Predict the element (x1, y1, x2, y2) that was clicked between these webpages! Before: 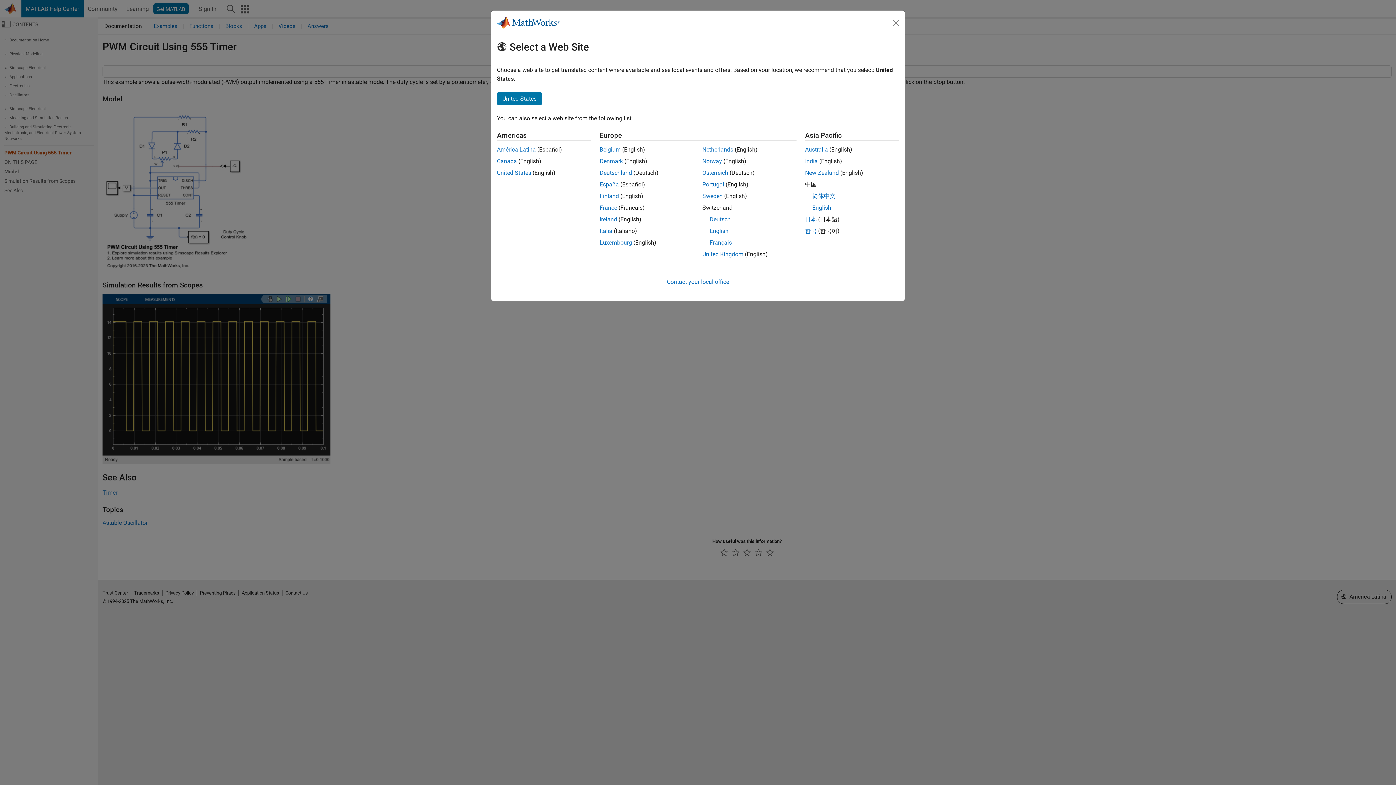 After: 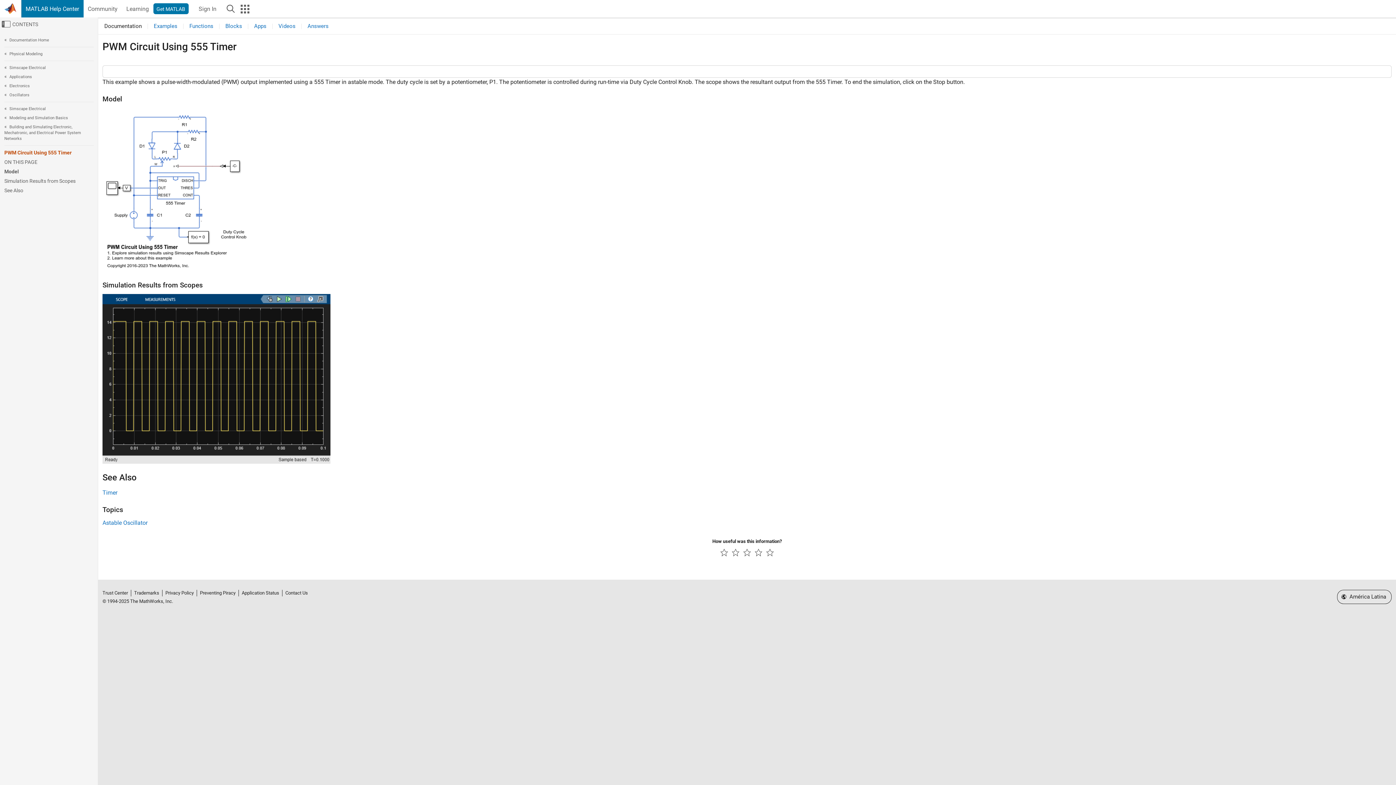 Action: label: Close bbox: (890, 16, 902, 28)